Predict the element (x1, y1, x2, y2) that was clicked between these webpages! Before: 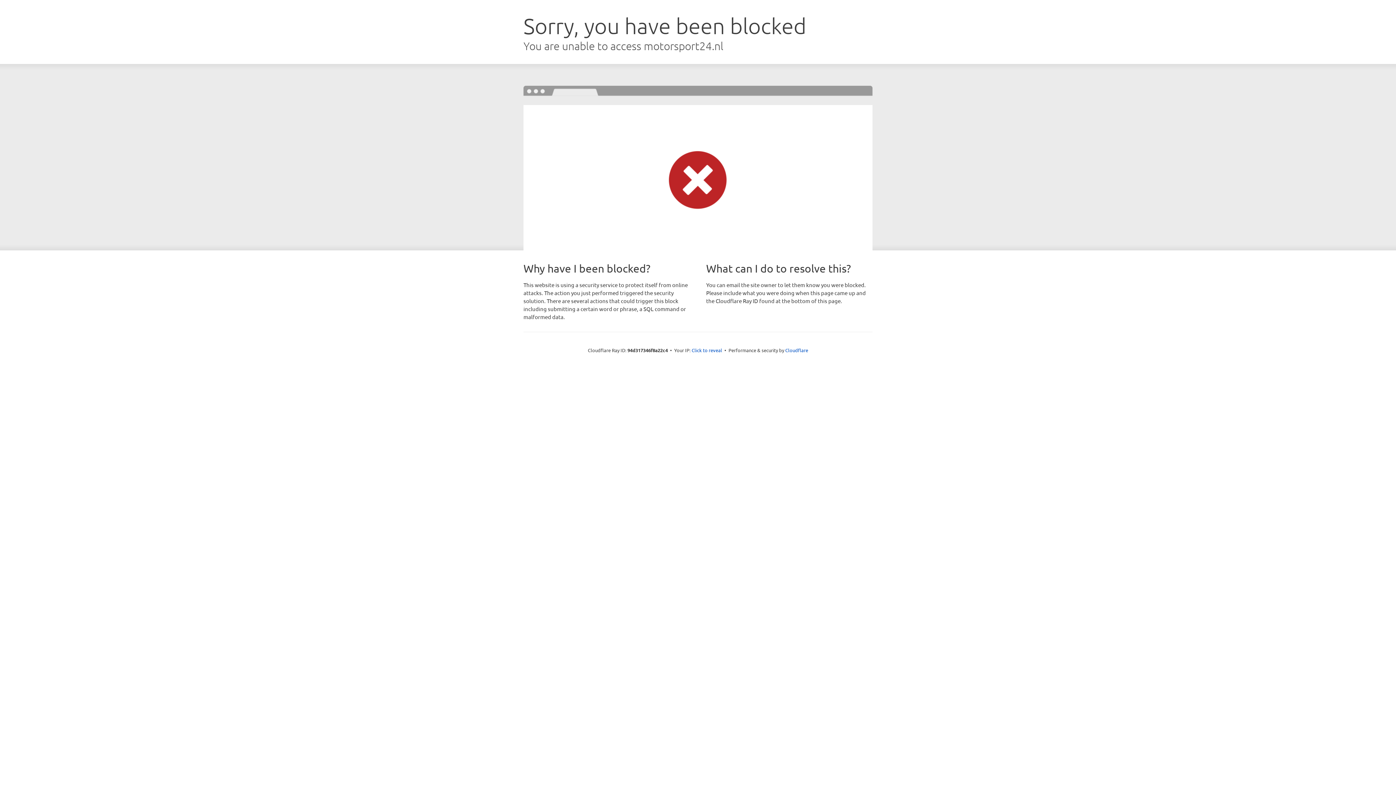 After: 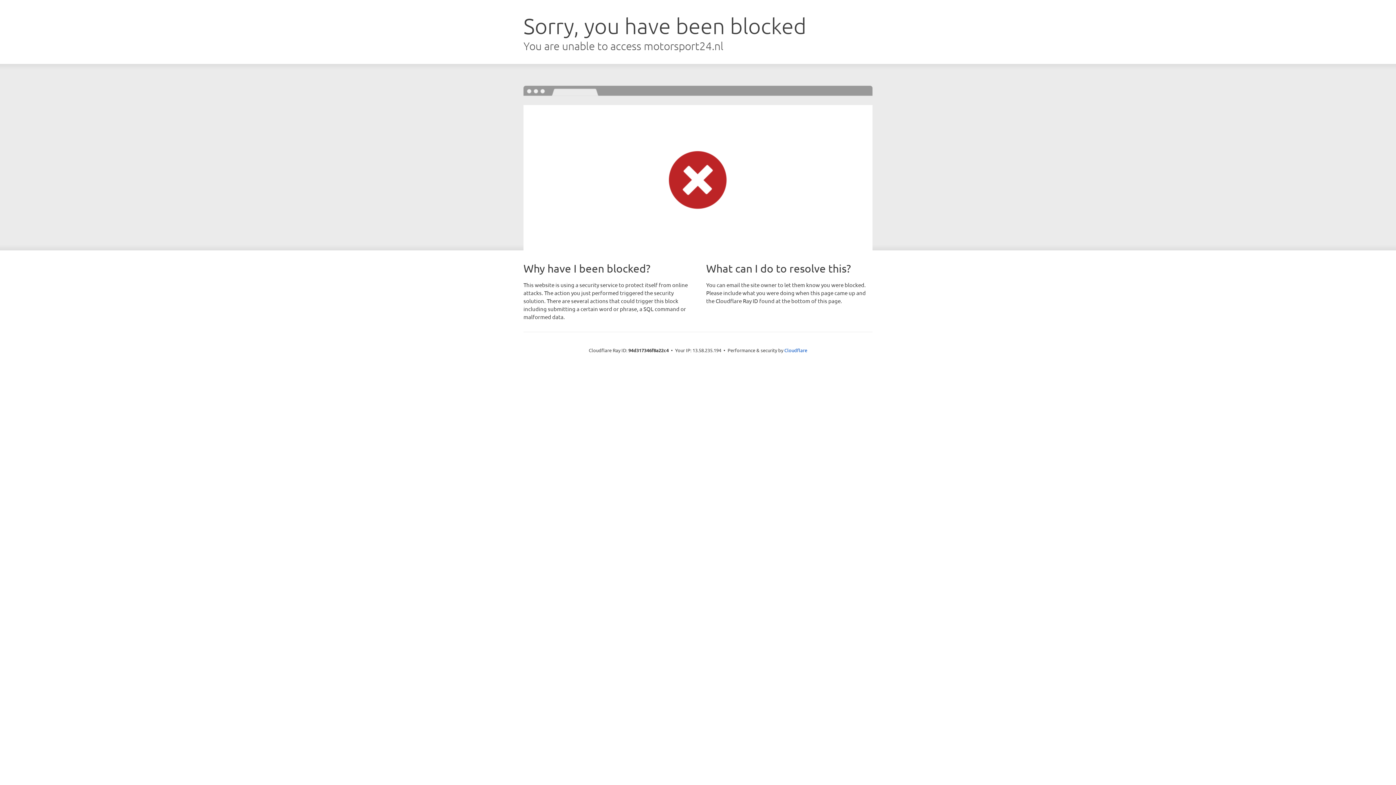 Action: label: Click to reveal bbox: (691, 346, 722, 353)